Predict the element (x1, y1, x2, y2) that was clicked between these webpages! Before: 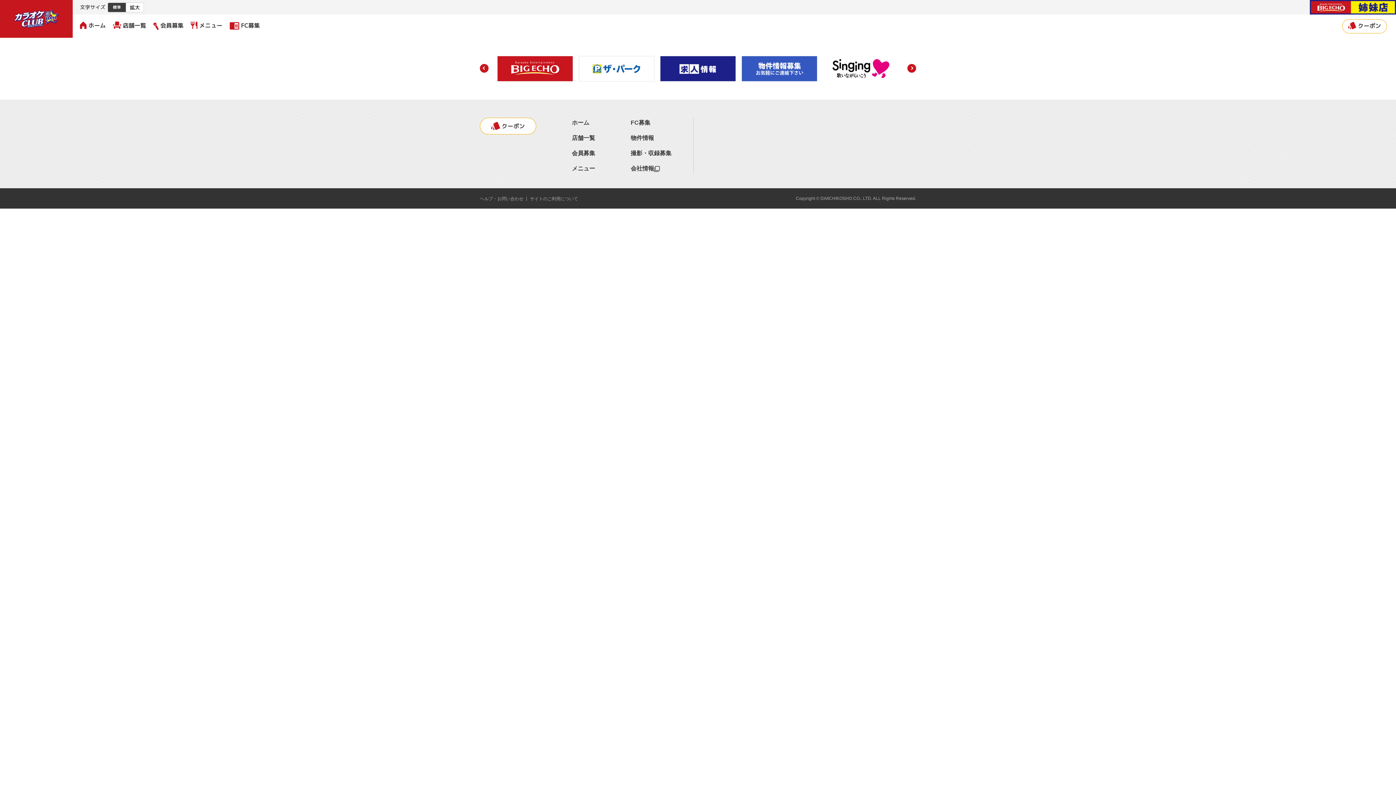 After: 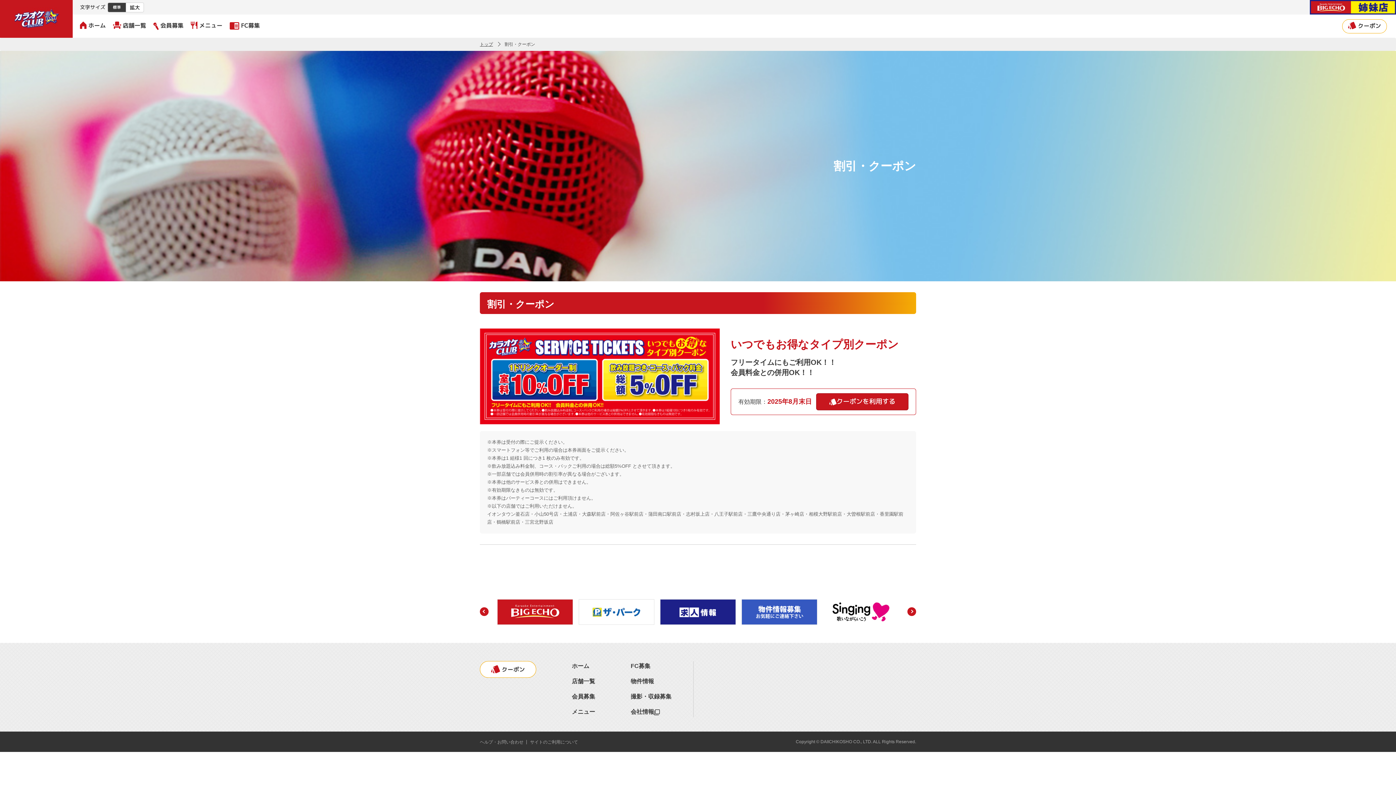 Action: label: クーポン bbox: (480, 117, 536, 134)